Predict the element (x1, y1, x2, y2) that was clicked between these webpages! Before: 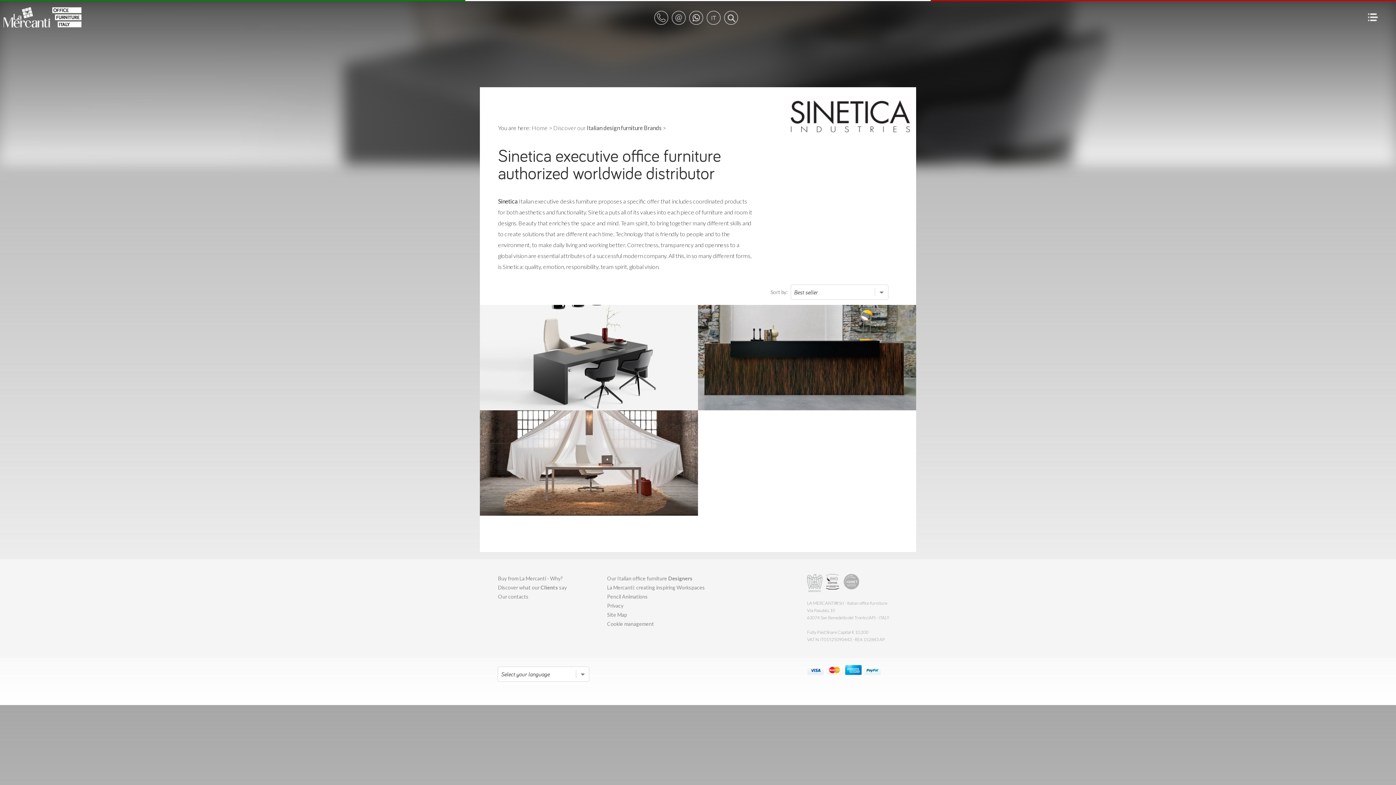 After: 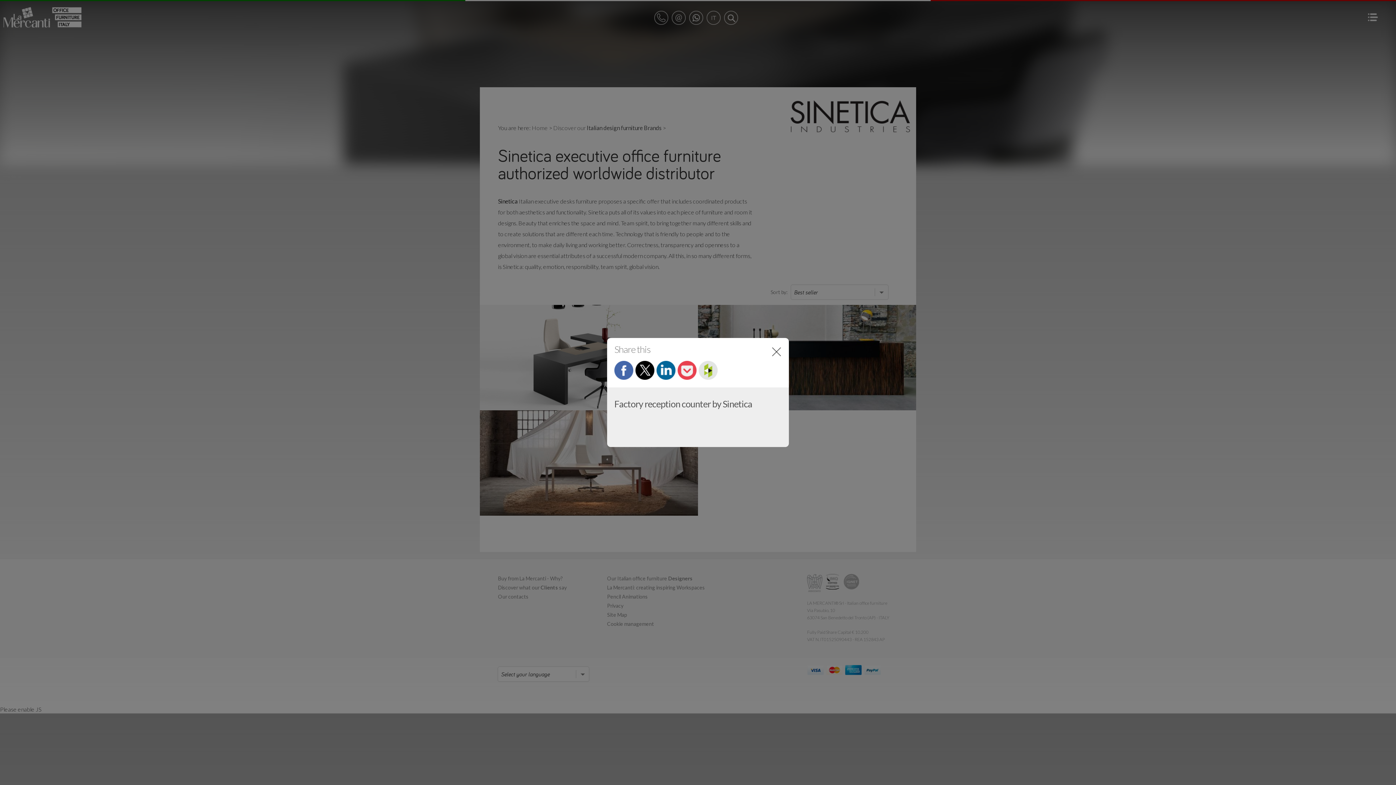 Action: bbox: (898, 312, 909, 323)